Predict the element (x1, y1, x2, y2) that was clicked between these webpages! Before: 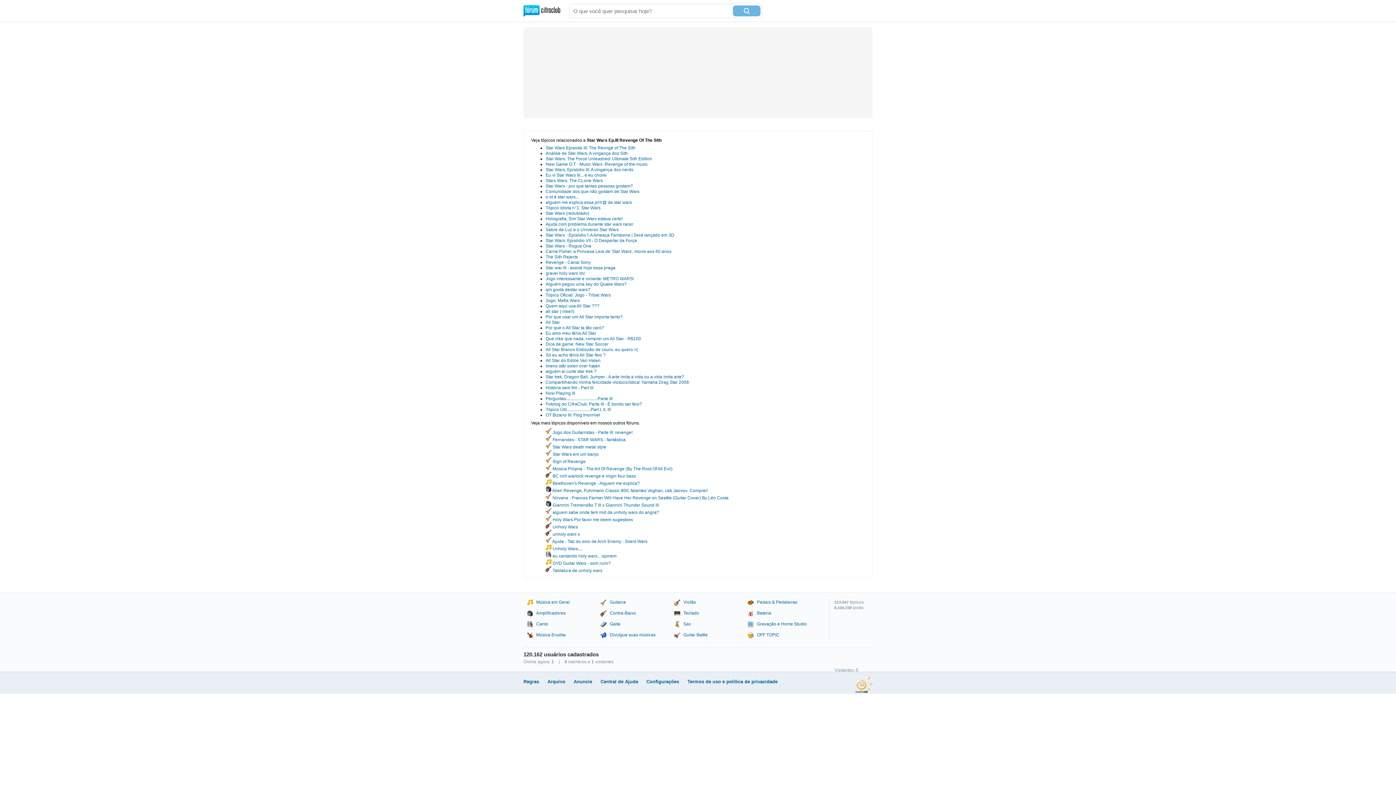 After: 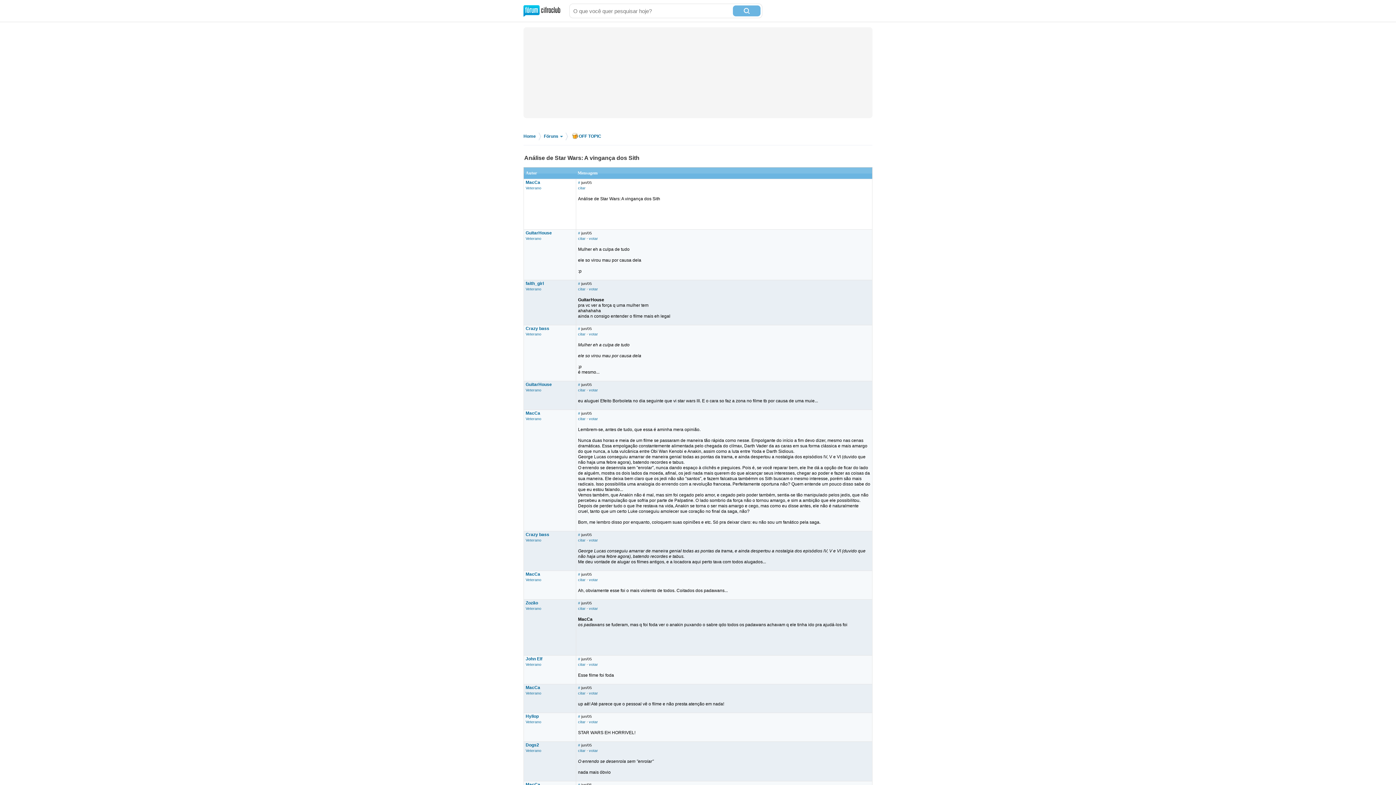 Action: label: Análise de Star Wars: A vingança dos Sith bbox: (545, 150, 628, 156)